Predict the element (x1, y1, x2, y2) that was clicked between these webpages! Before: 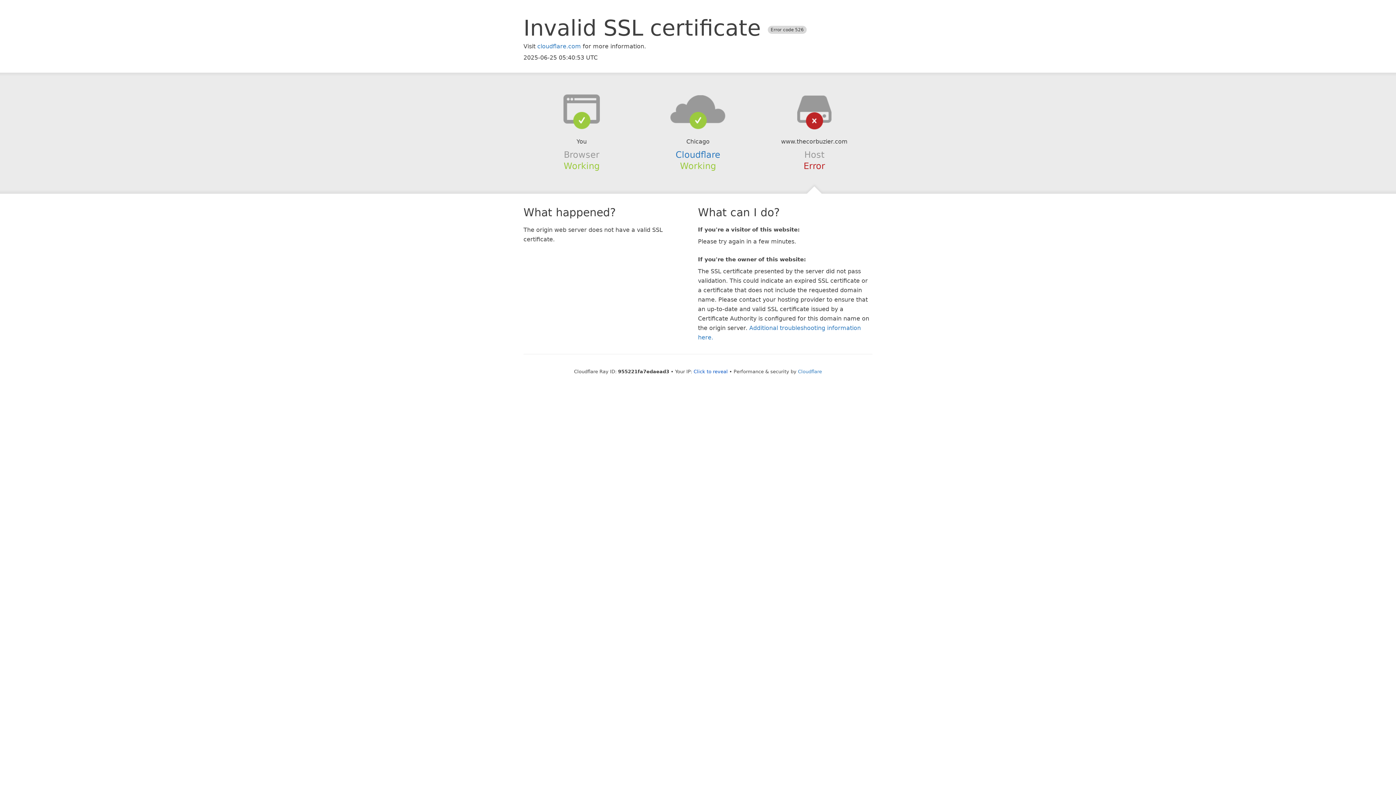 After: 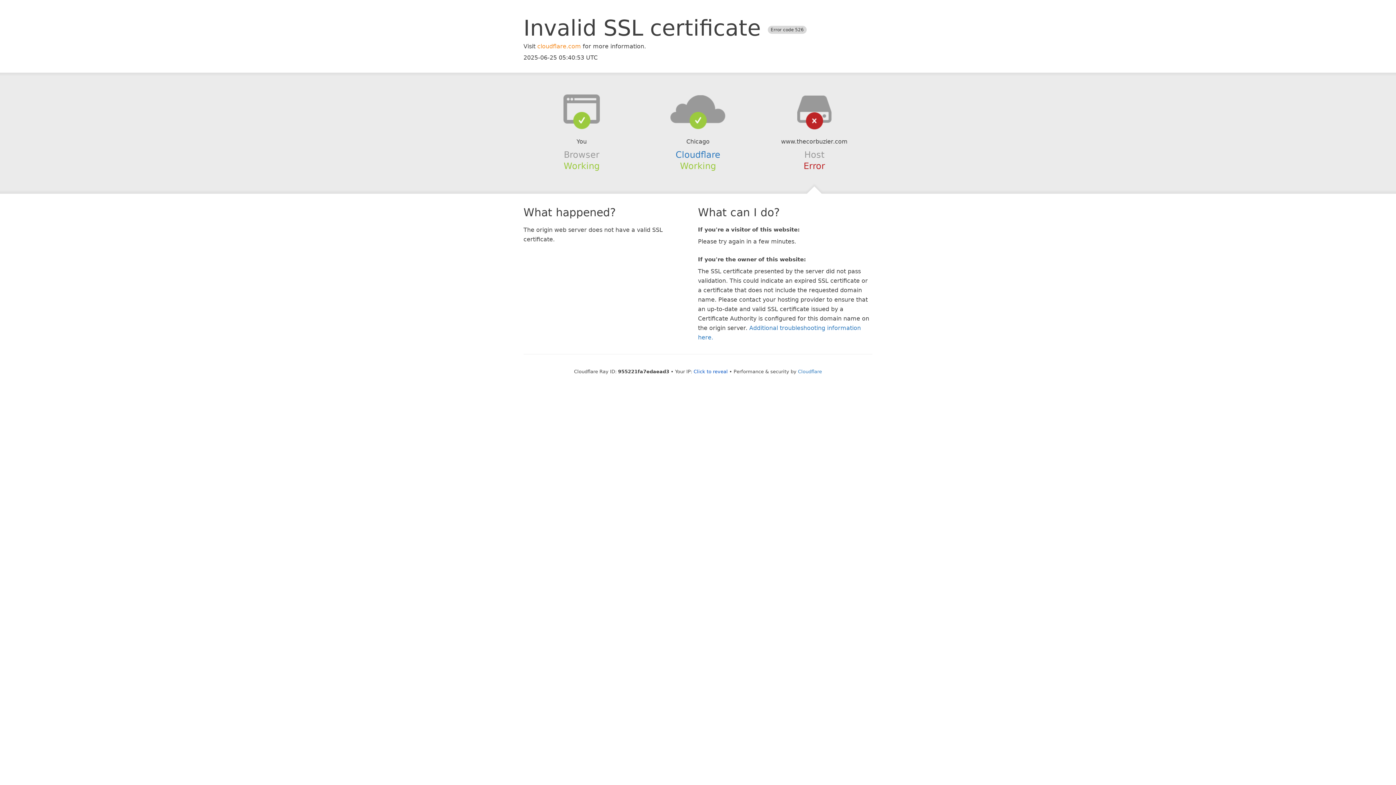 Action: label: cloudflare.com bbox: (537, 42, 581, 49)